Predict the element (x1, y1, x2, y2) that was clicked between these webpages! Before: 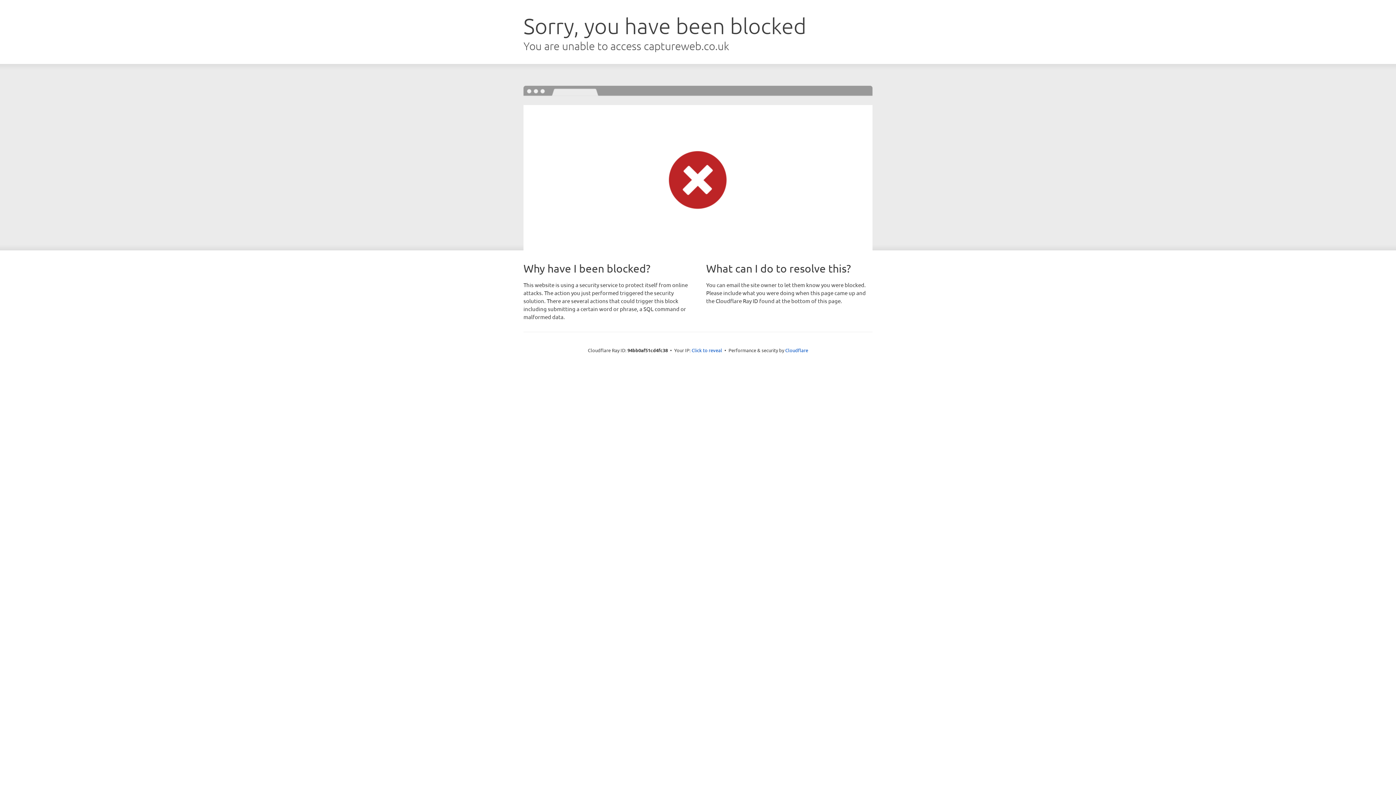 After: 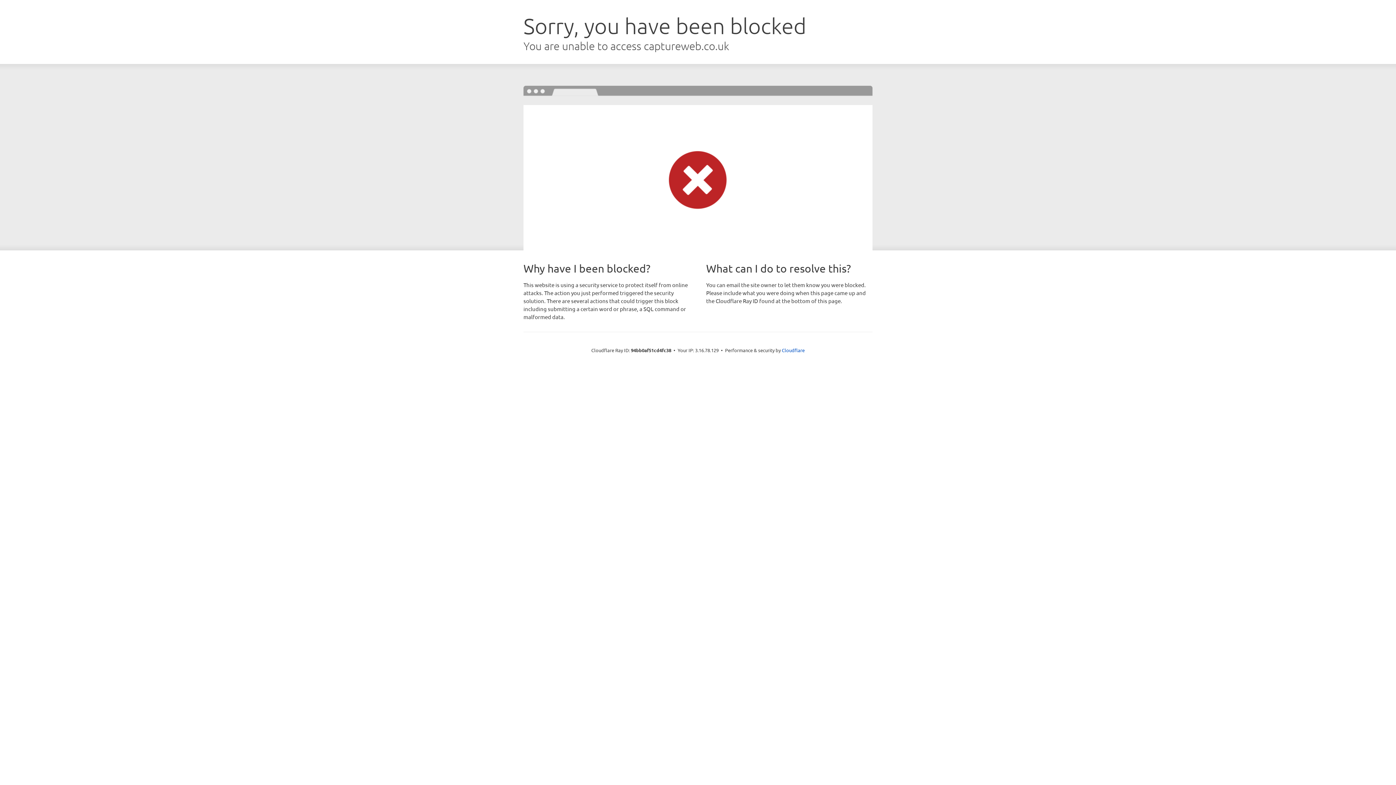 Action: label: Click to reveal bbox: (691, 346, 722, 353)